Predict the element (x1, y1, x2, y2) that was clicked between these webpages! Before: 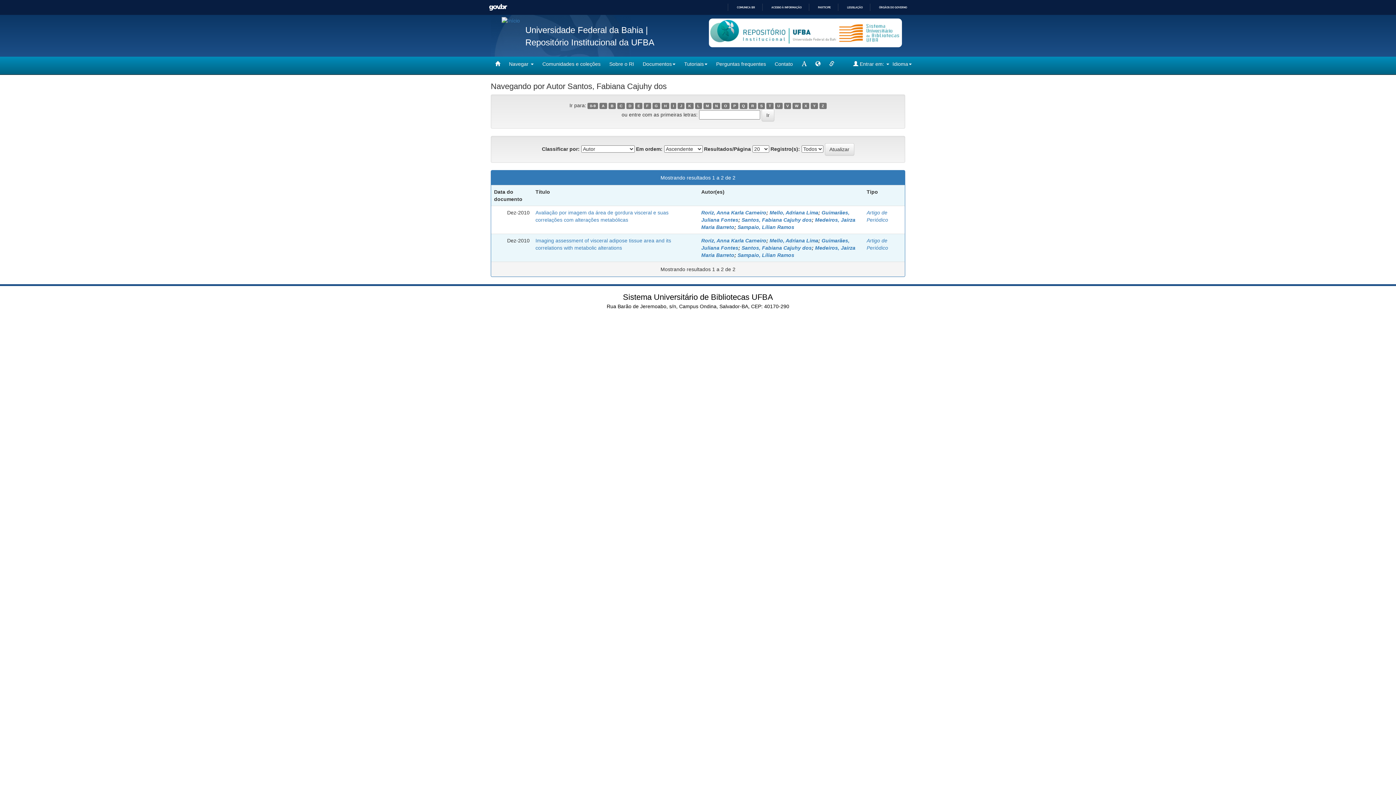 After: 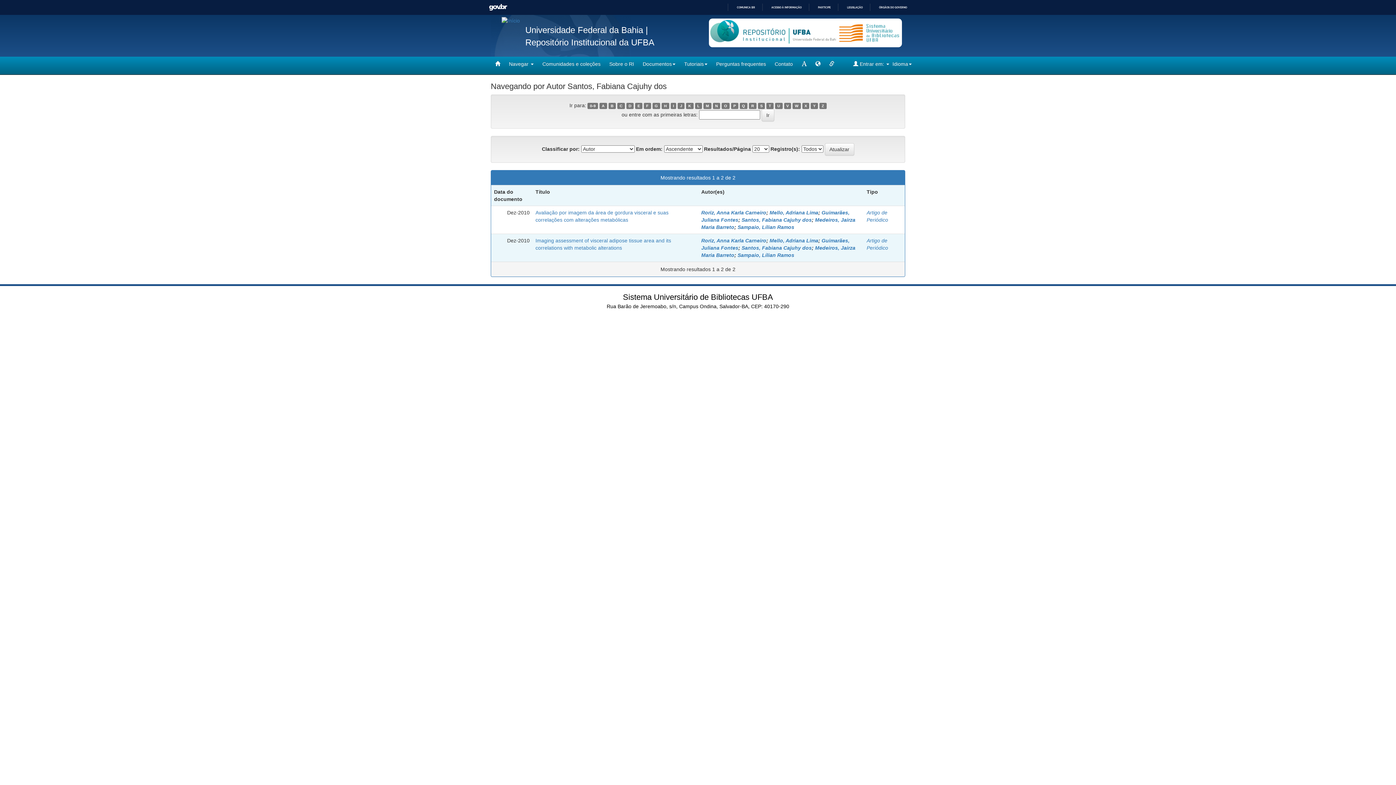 Action: bbox: (713, 102, 720, 109) label: N